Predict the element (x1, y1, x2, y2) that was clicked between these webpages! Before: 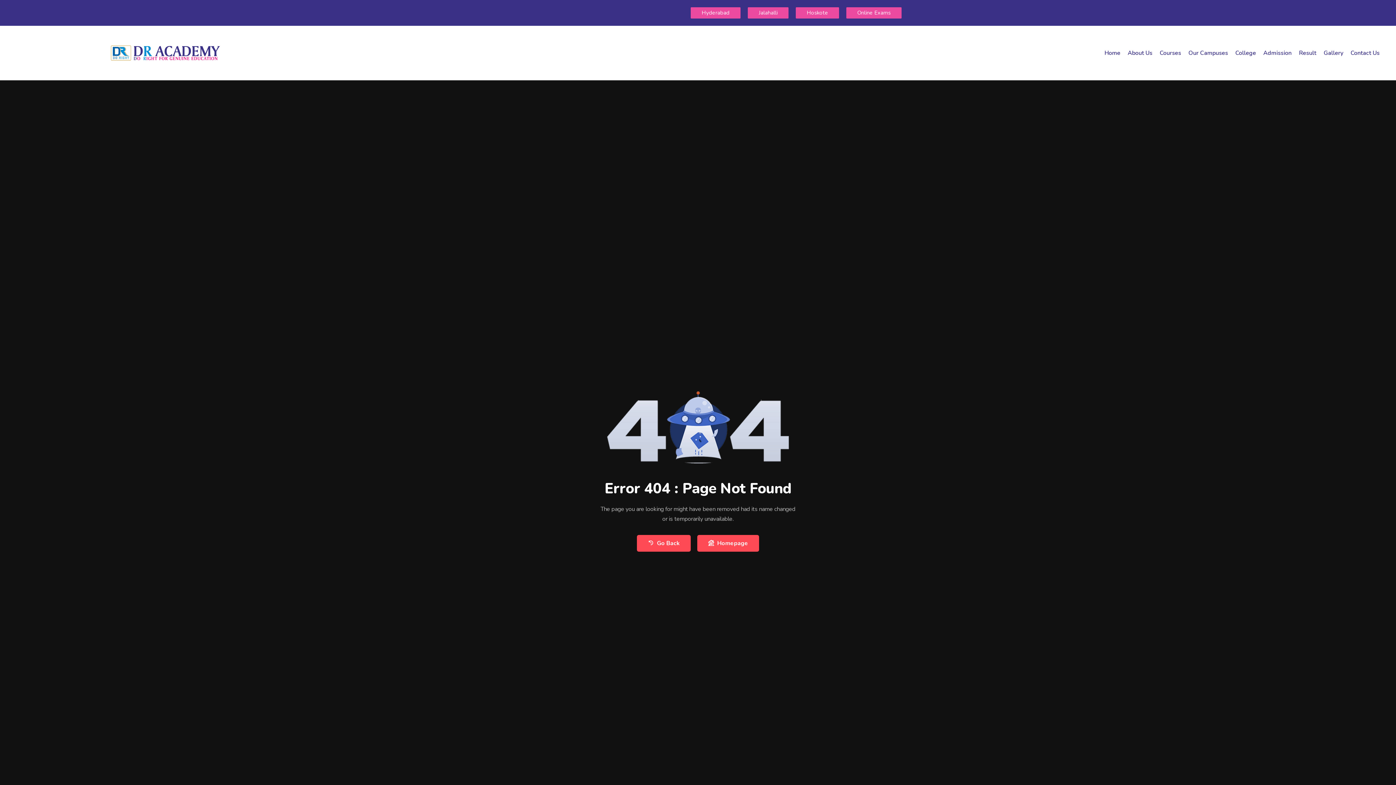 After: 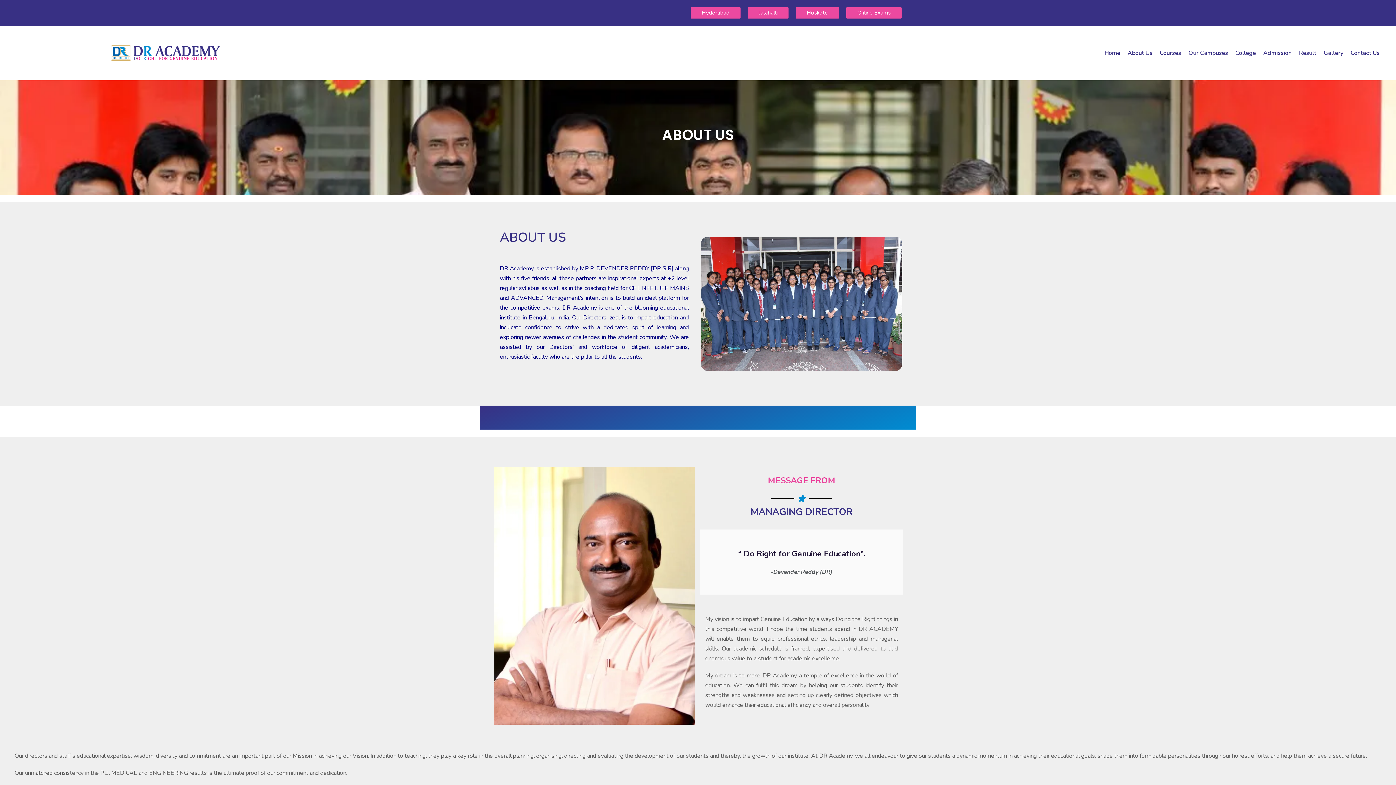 Action: label: About Us bbox: (1124, 38, 1156, 67)